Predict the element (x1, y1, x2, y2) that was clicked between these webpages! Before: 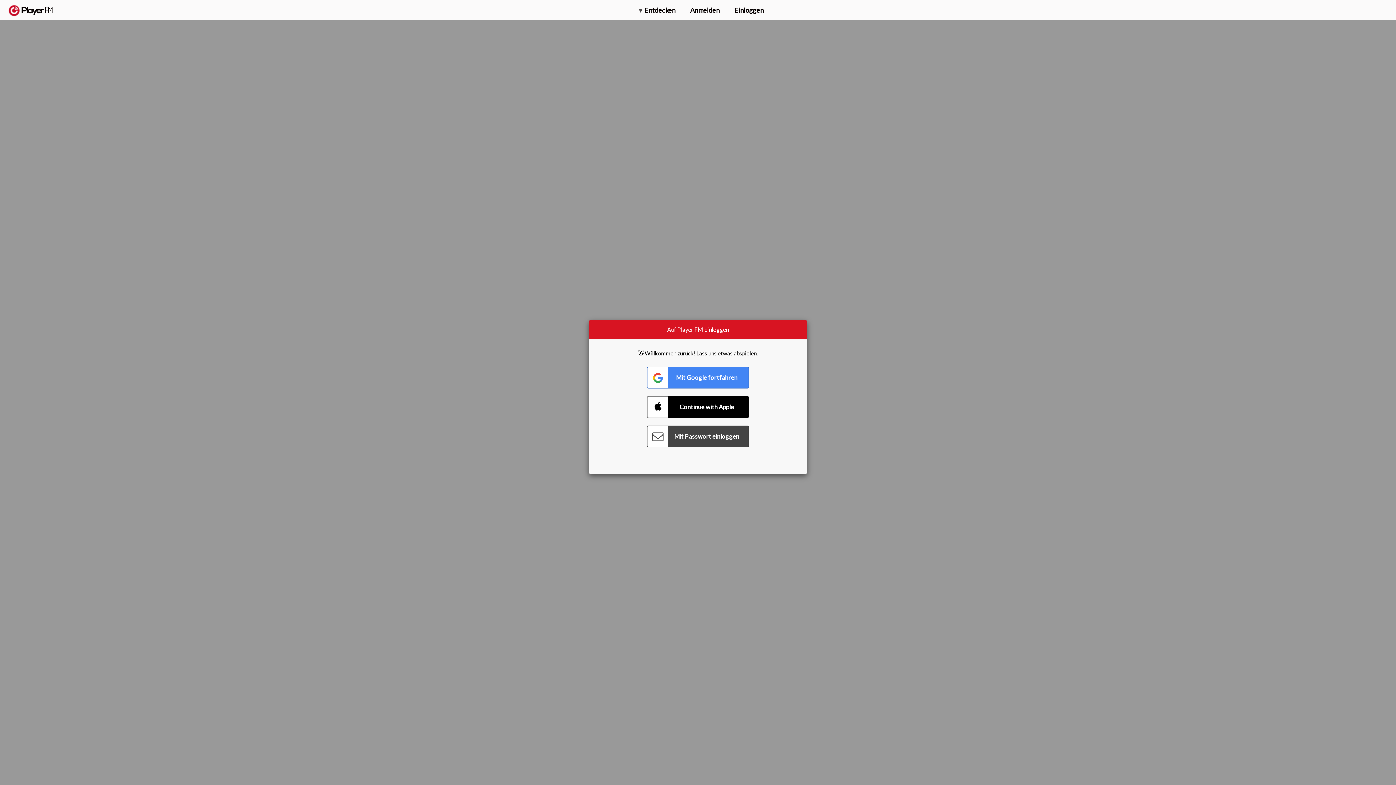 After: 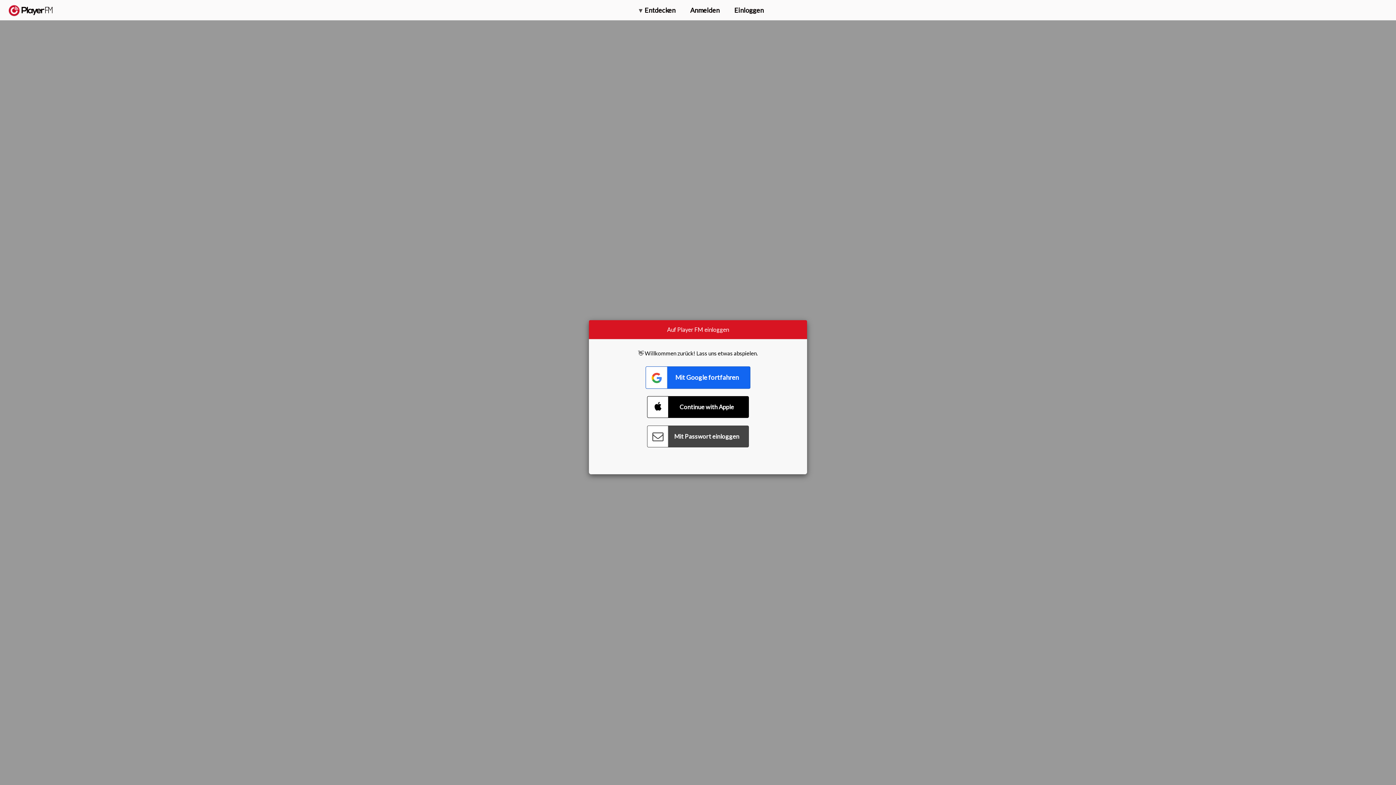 Action: label: Connect with Google bbox: (647, 366, 749, 388)